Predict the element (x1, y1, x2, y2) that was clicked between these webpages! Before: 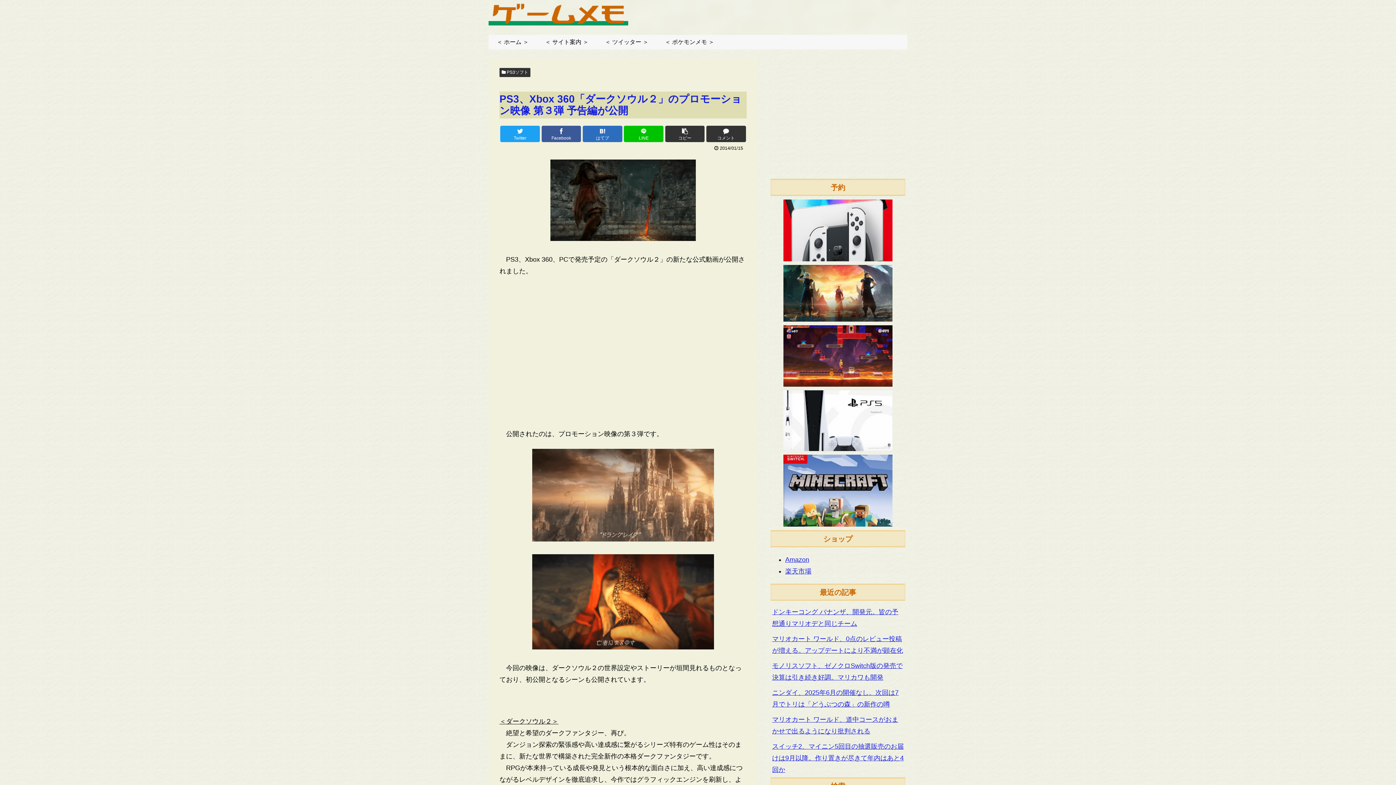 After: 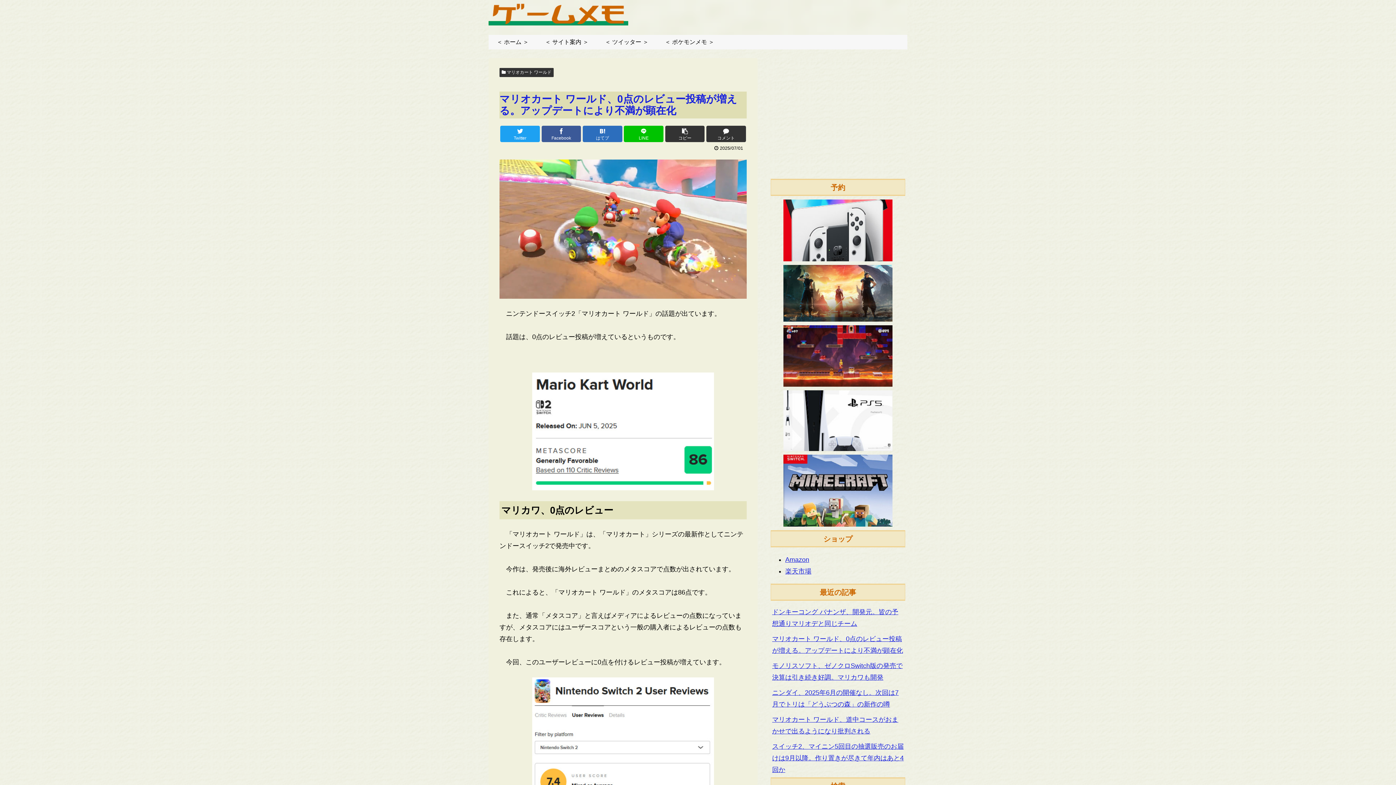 Action: label: マリオカート ワールド、0点のレビュー投稿が増える。アップデートにより不満が顕在化 bbox: (770, 631, 905, 658)